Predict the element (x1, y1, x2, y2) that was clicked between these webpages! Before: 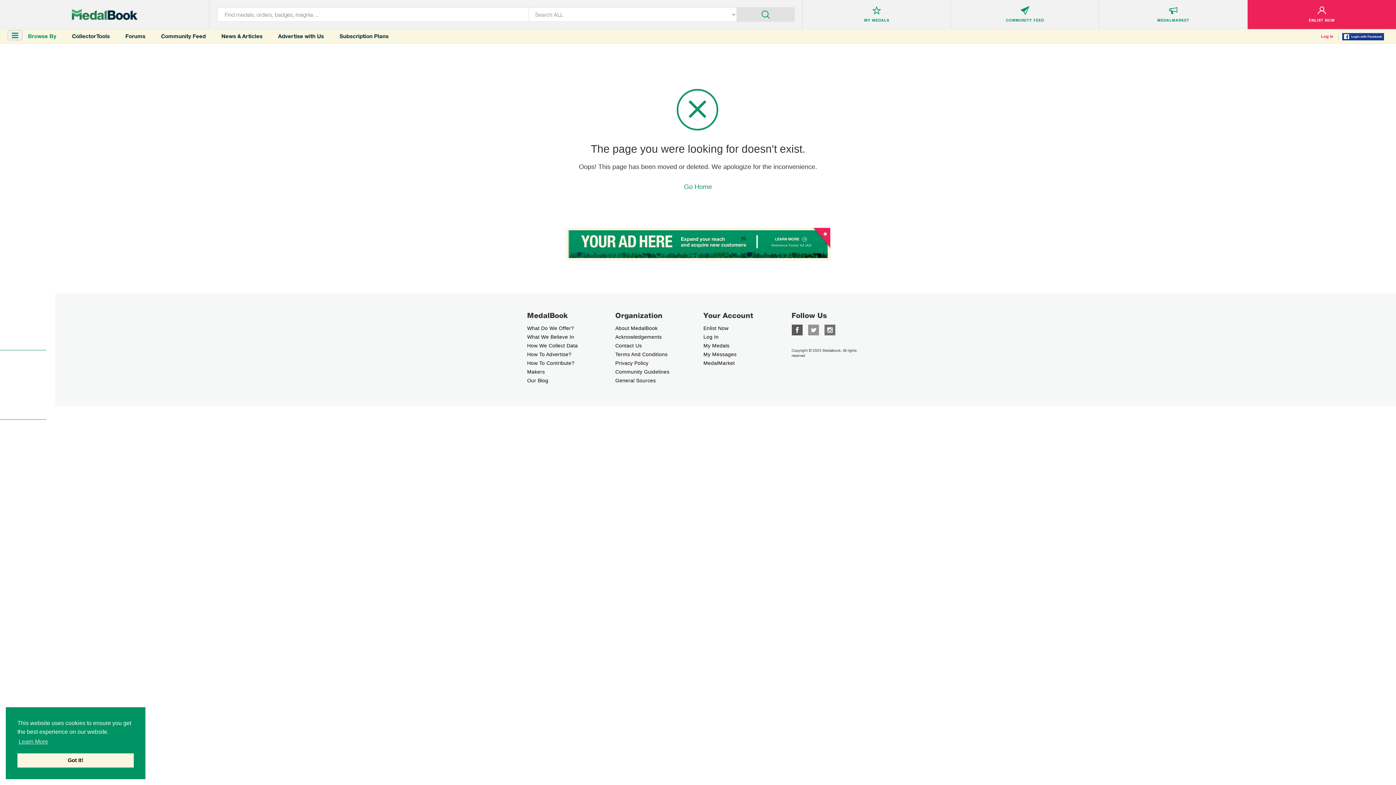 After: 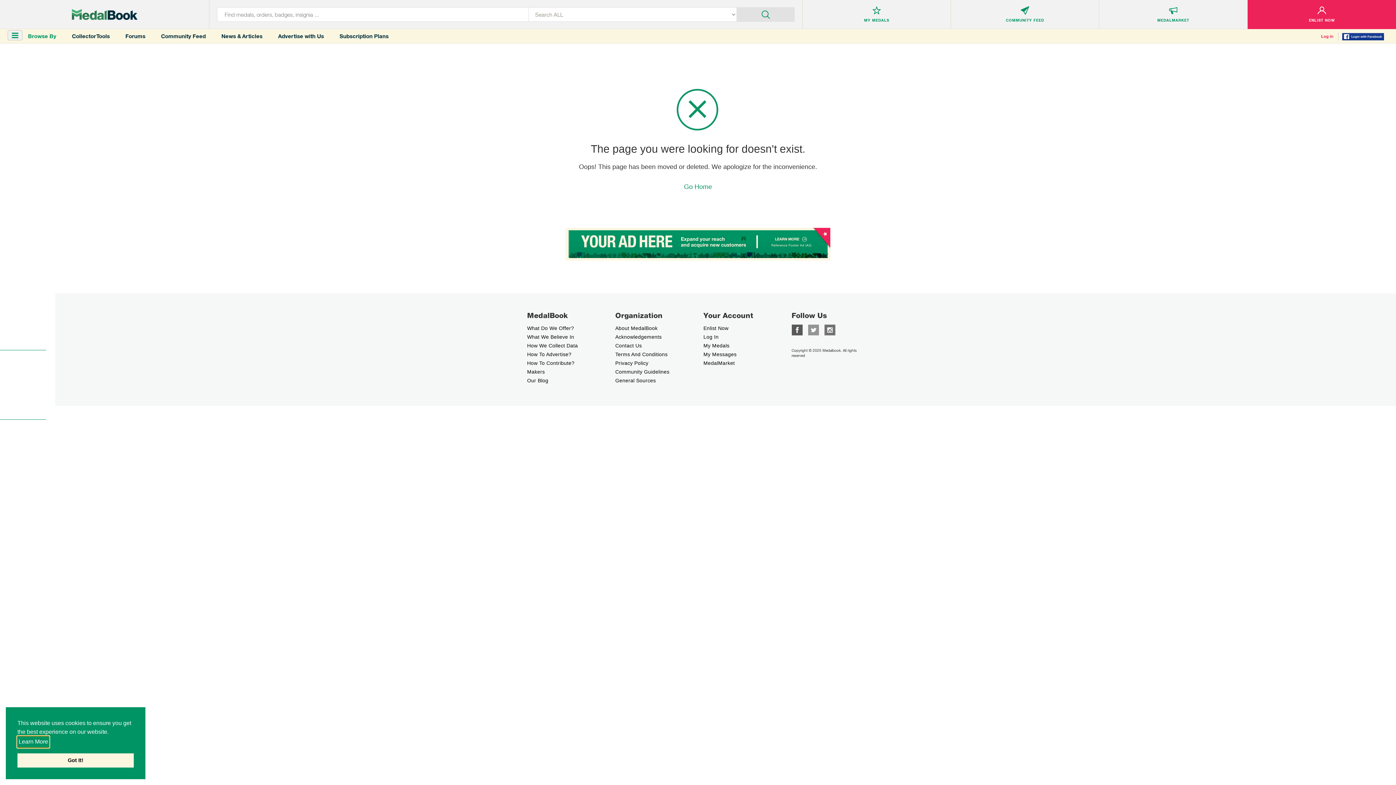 Action: label: learn more about cookies bbox: (17, 736, 49, 747)